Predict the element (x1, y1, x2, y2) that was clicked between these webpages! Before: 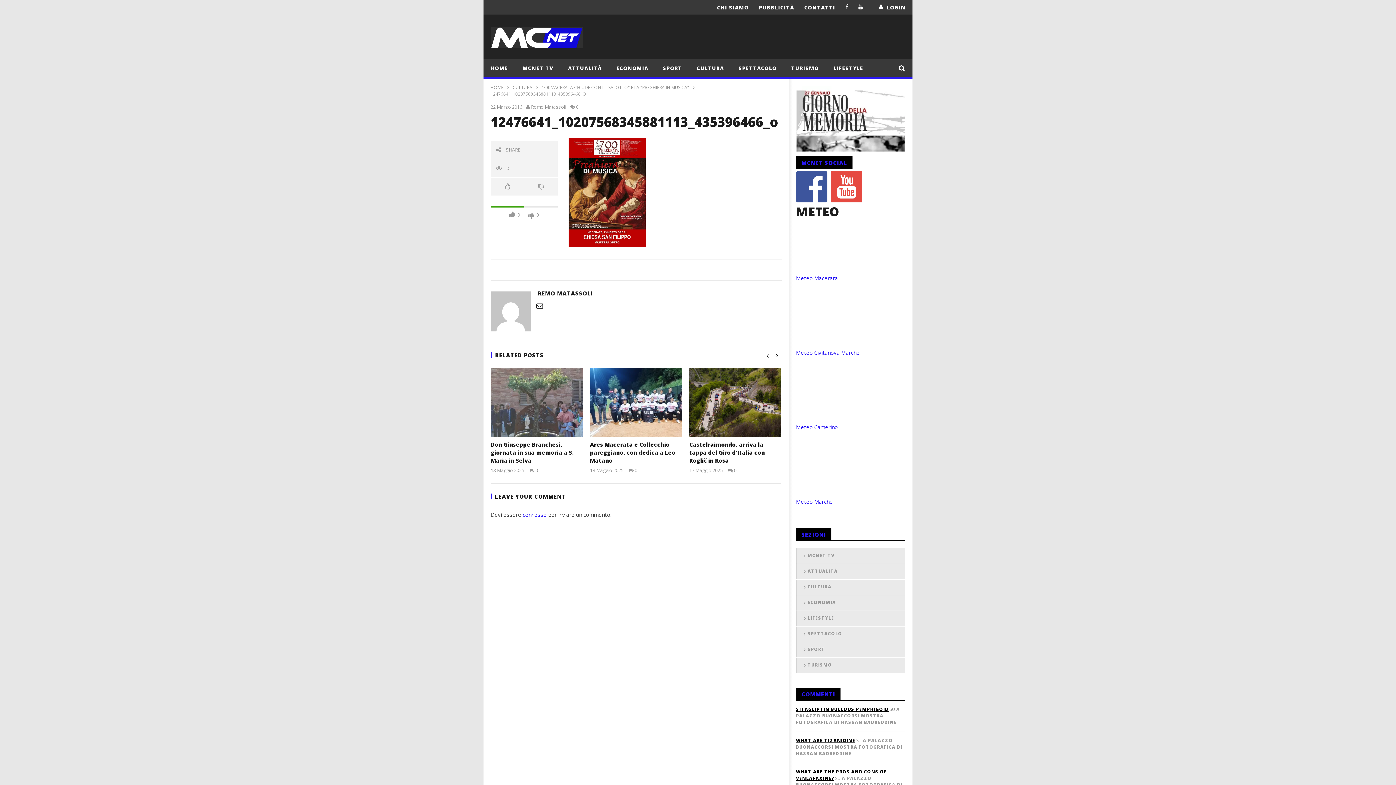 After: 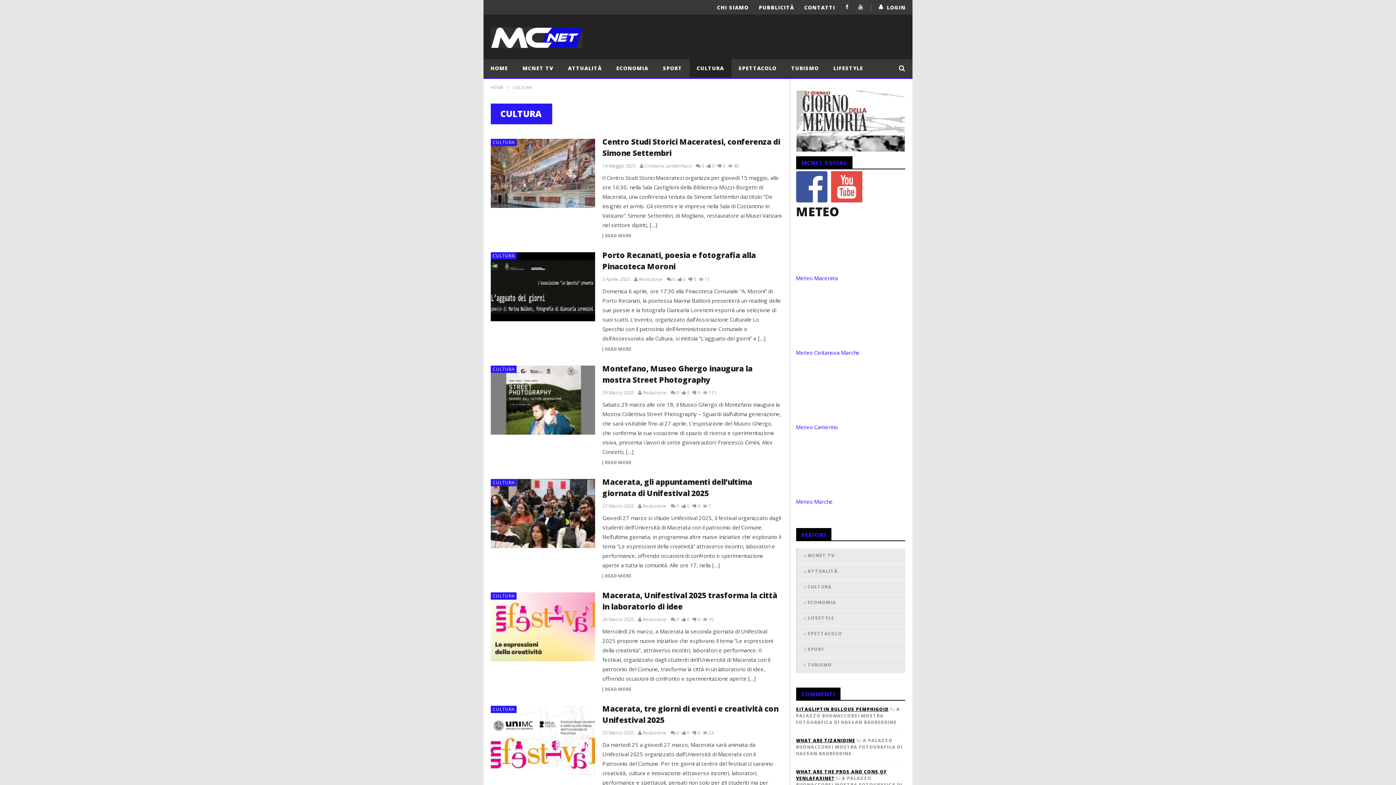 Action: label: CULTURA bbox: (796, 580, 905, 595)